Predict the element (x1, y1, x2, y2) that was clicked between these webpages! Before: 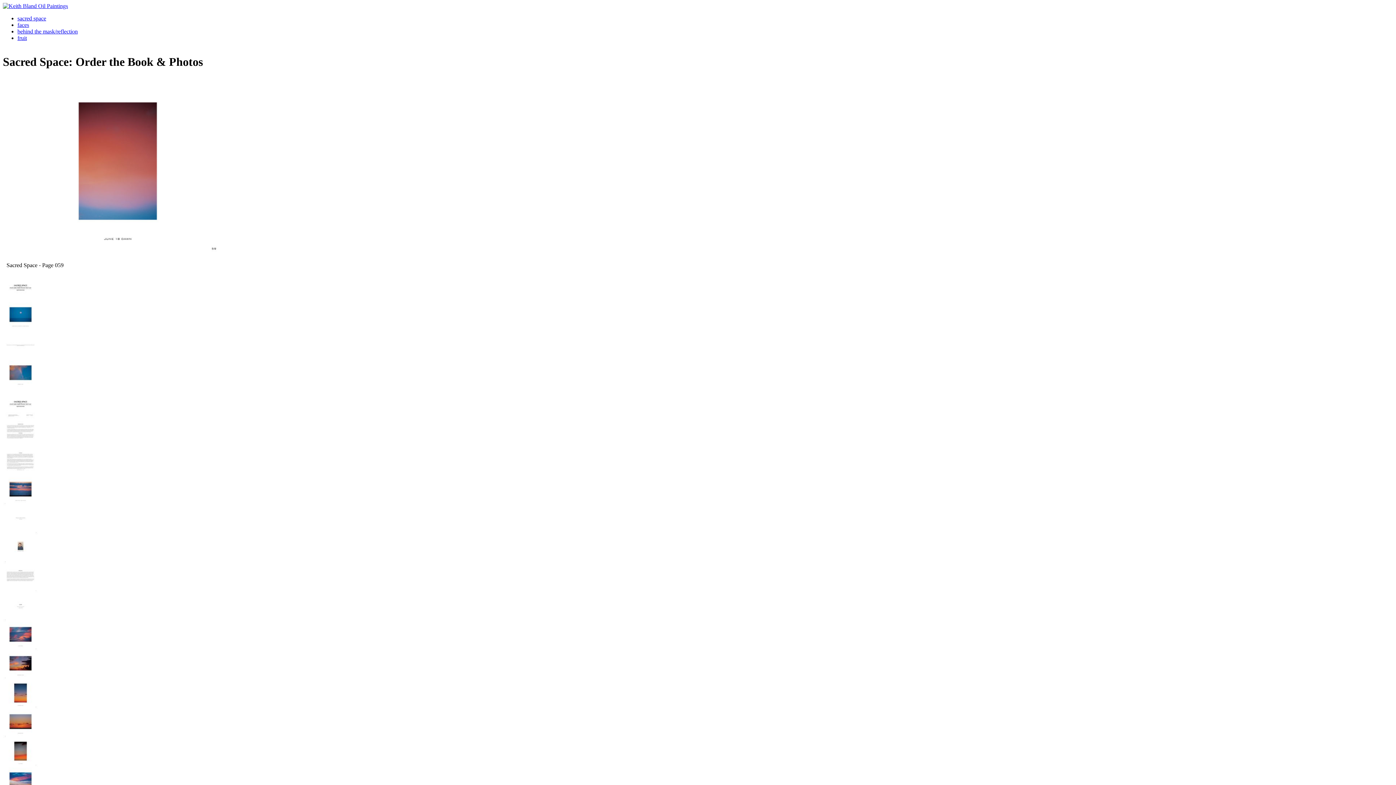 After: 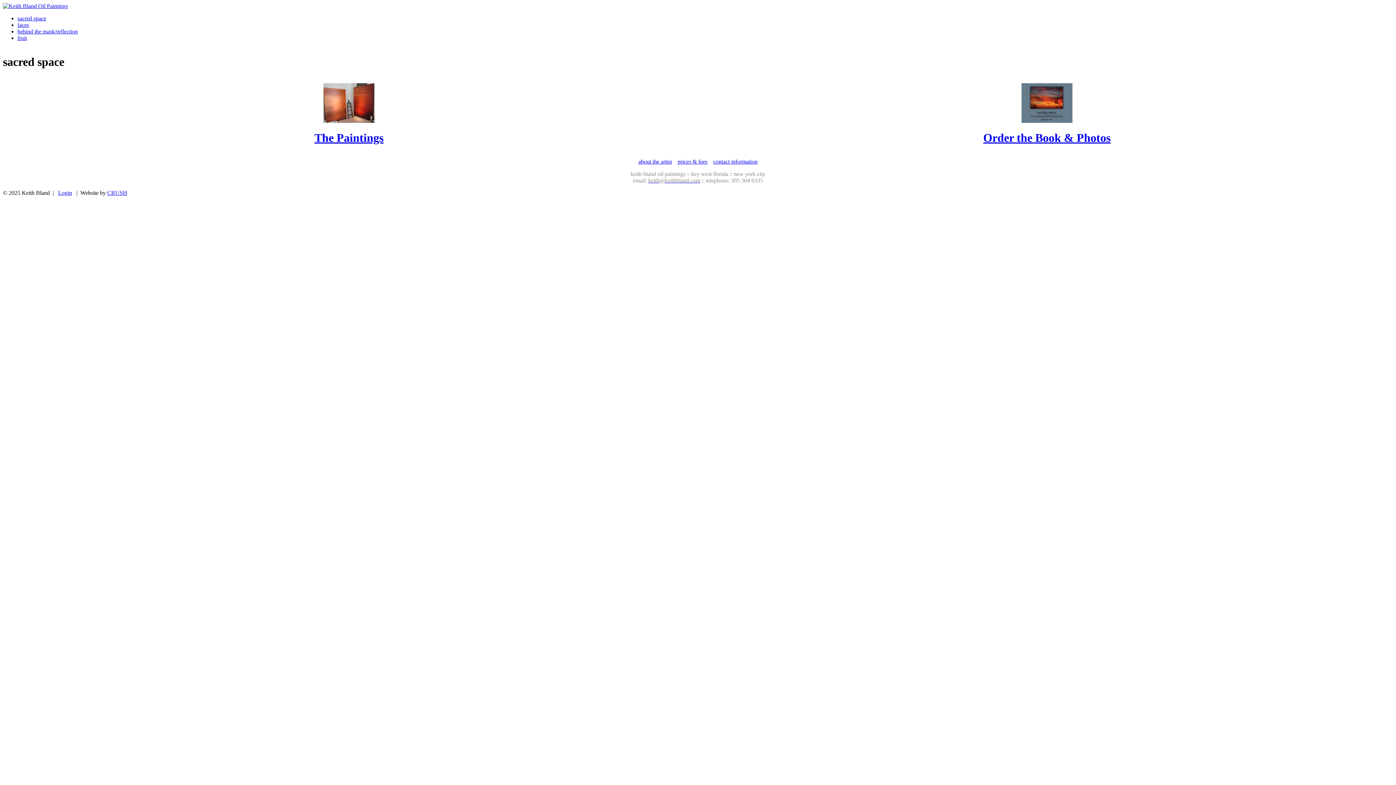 Action: label: sacred space bbox: (17, 15, 46, 21)